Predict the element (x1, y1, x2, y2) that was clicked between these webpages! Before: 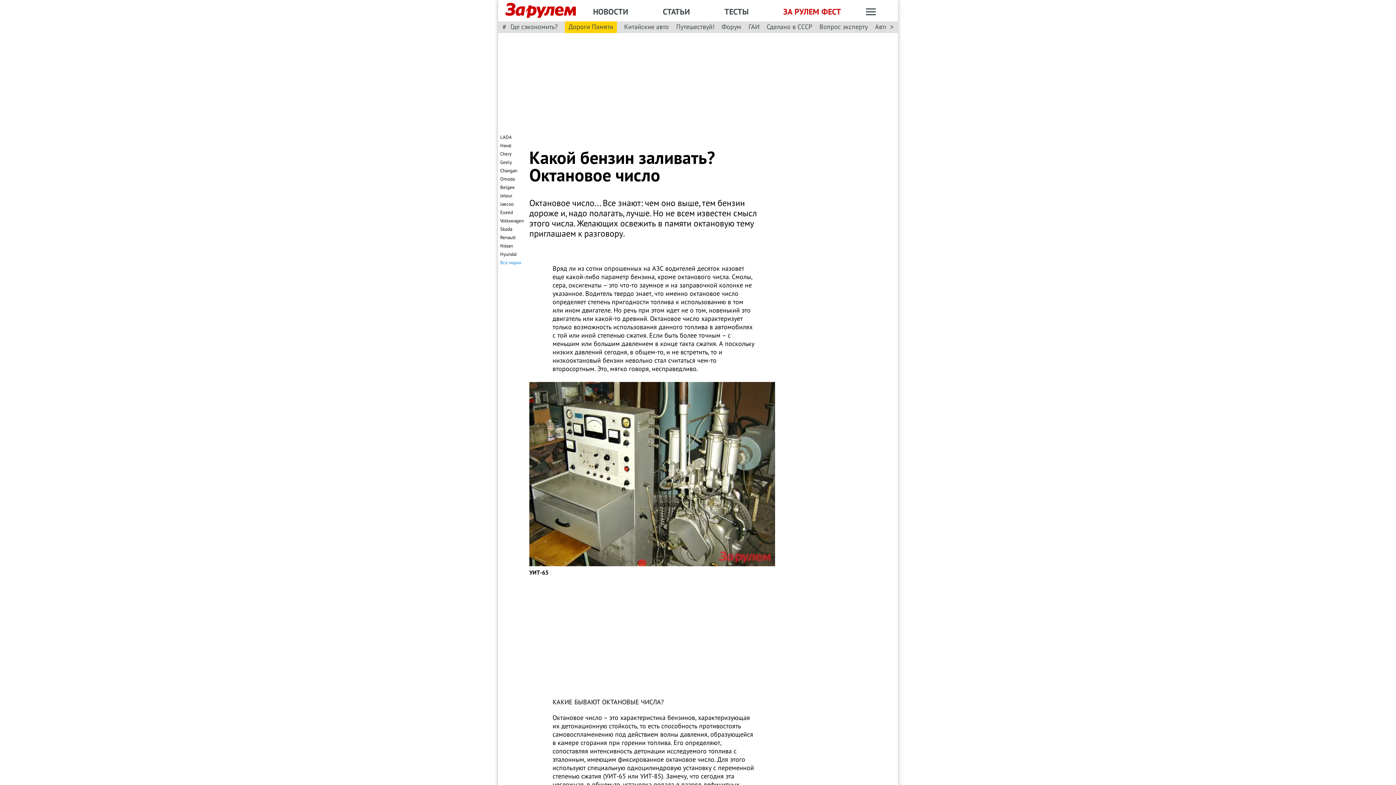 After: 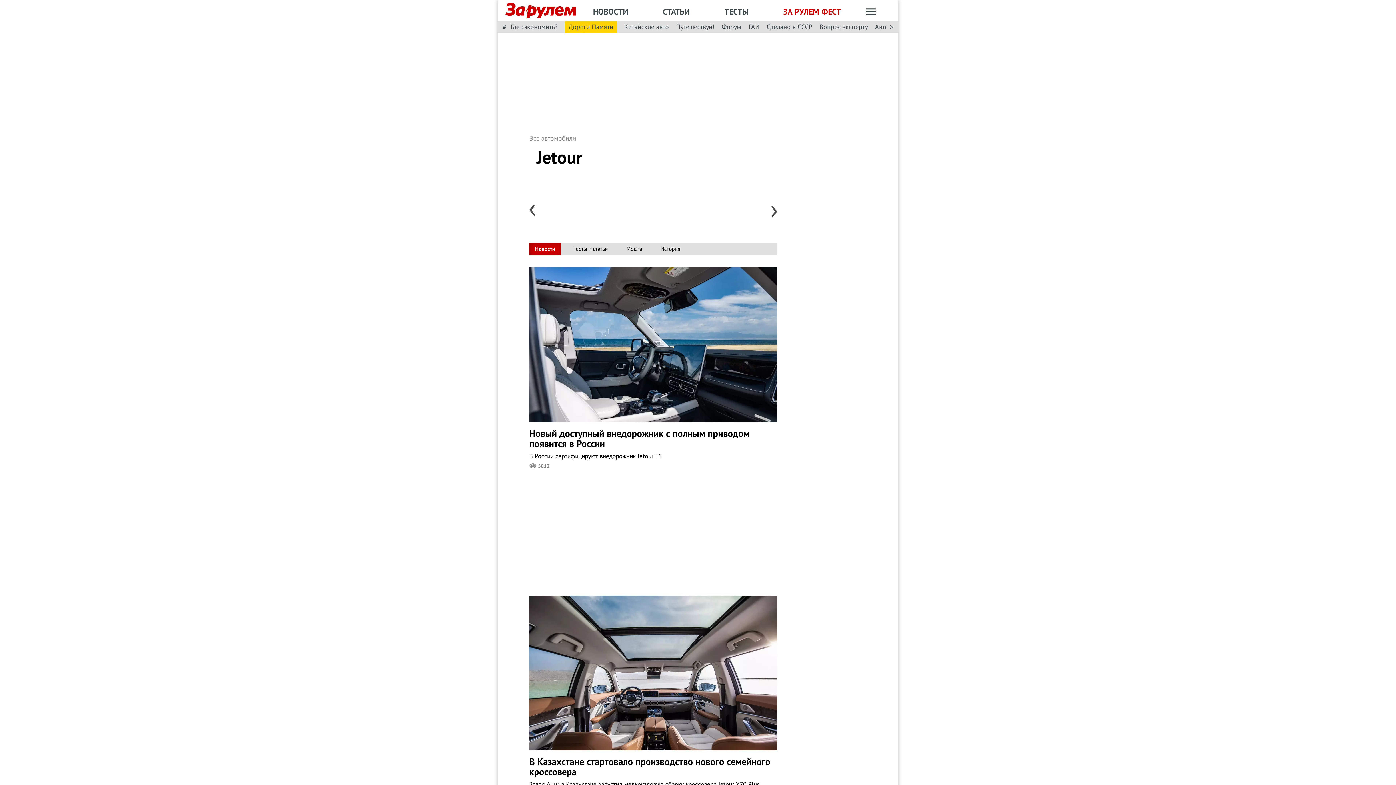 Action: bbox: (500, 192, 512, 199) label: Jetour